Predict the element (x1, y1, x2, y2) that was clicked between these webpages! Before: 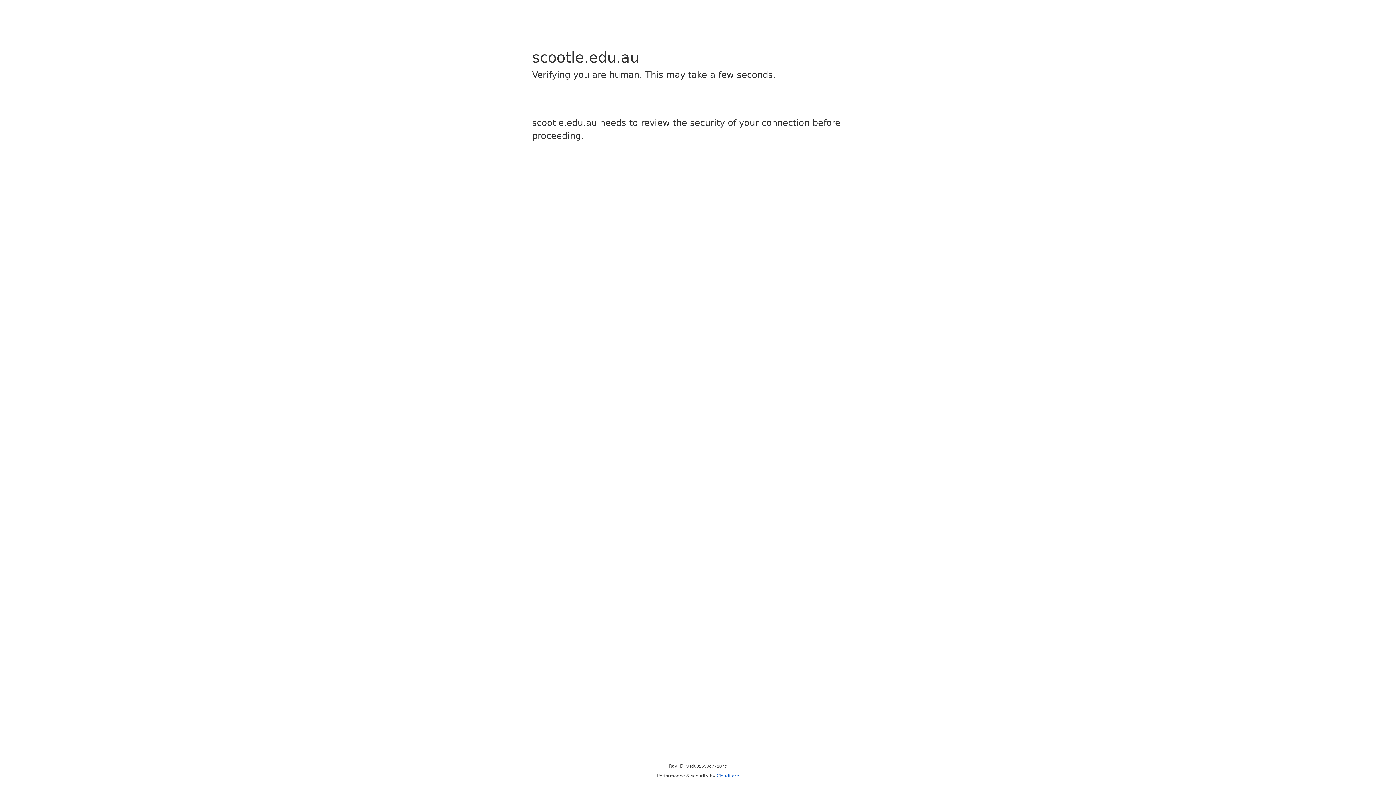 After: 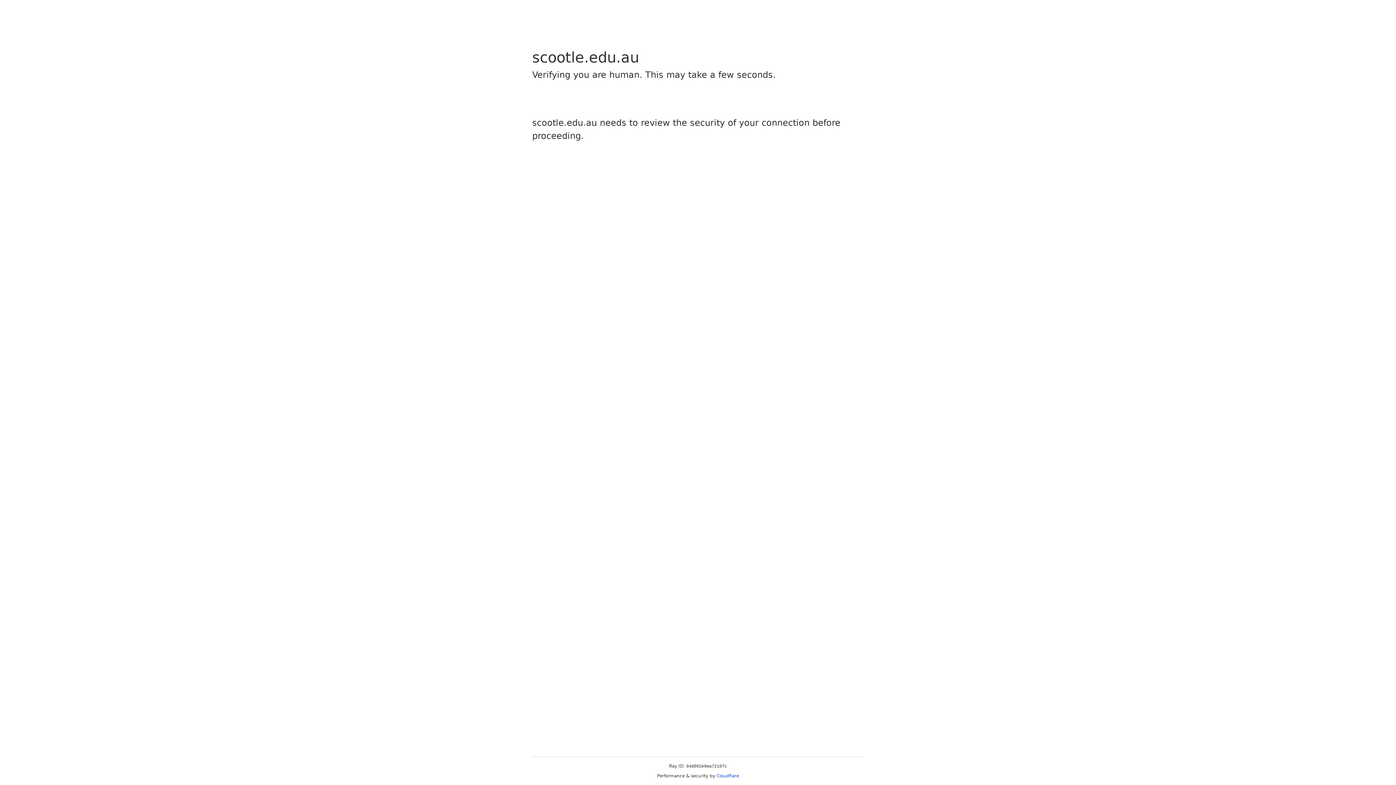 Action: label: Cloudflare bbox: (716, 773, 739, 778)